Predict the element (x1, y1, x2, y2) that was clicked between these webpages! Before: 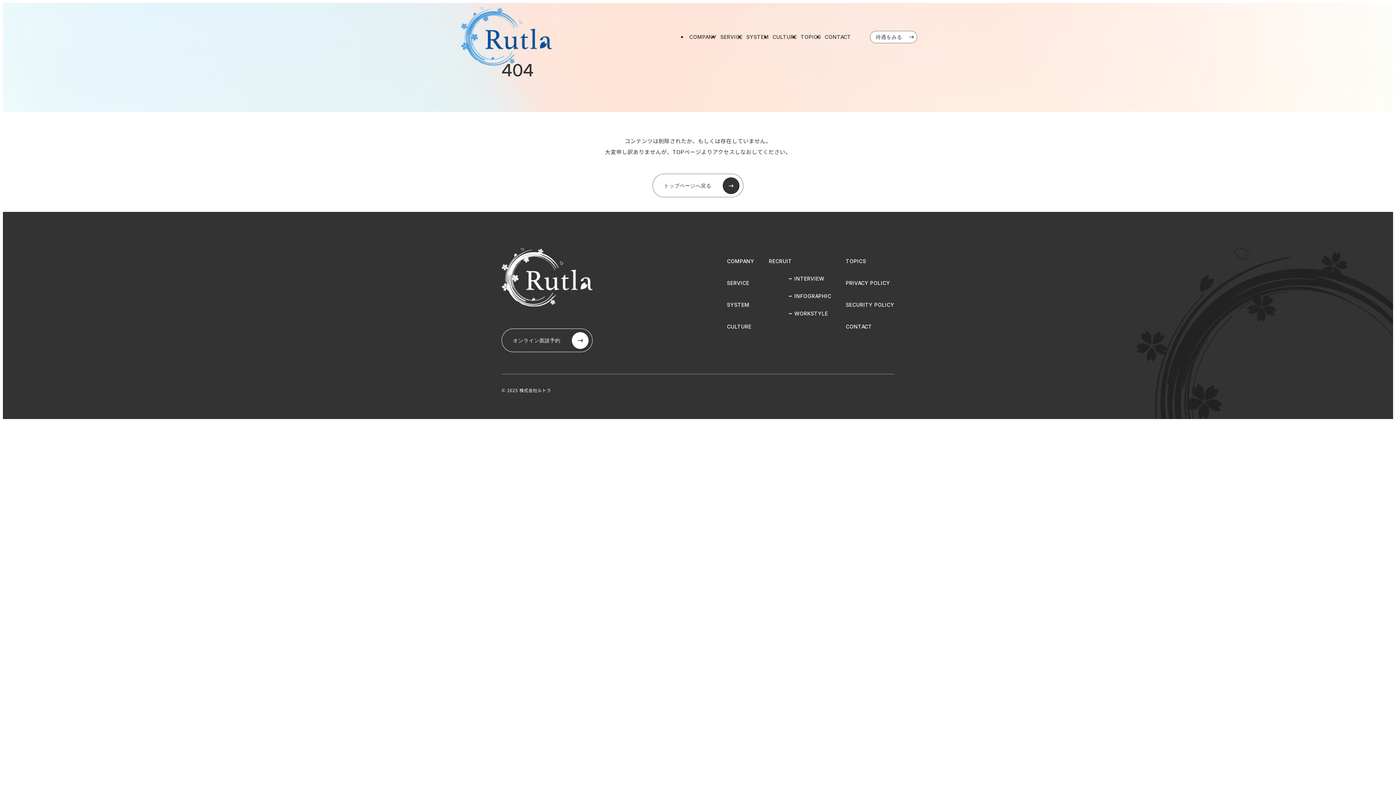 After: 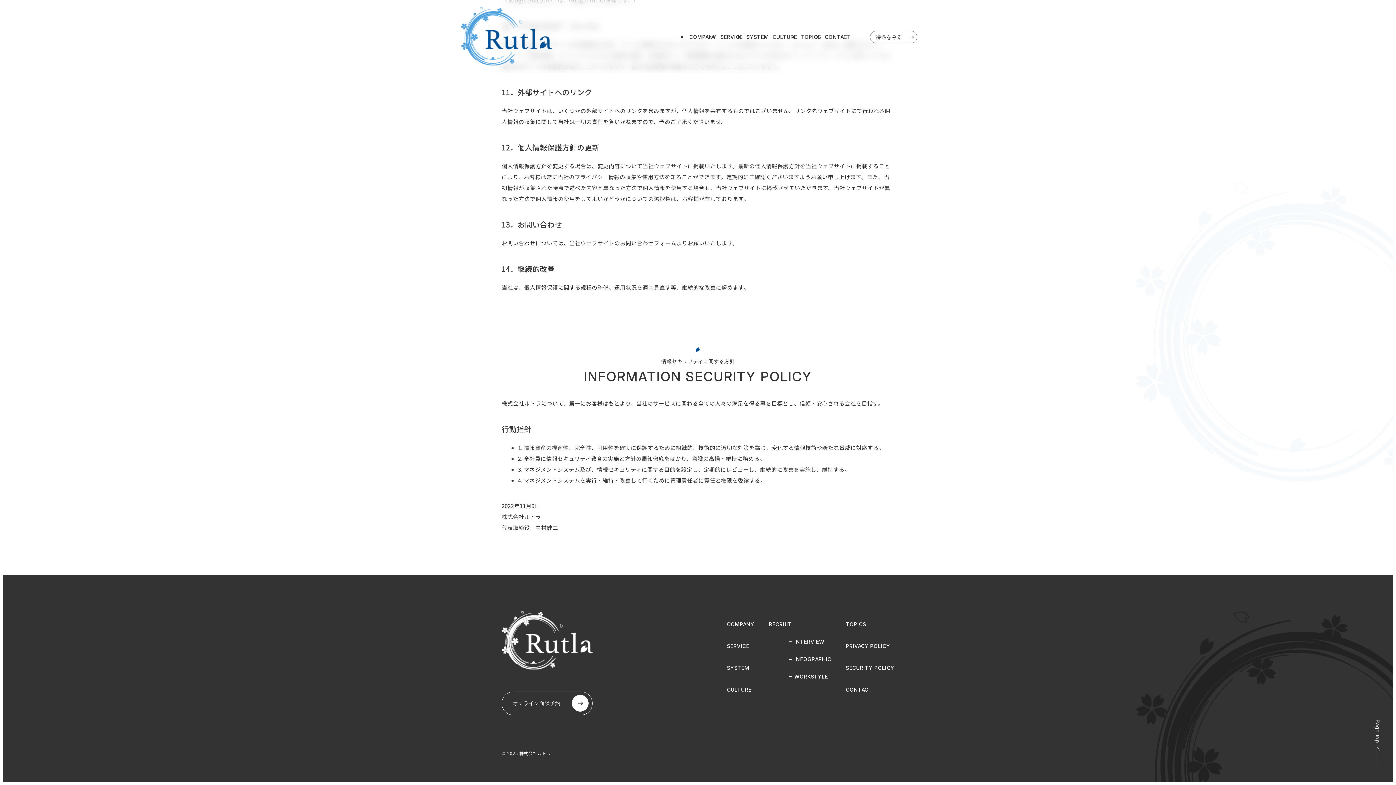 Action: label: SECURITY POLICY bbox: (846, 298, 894, 311)